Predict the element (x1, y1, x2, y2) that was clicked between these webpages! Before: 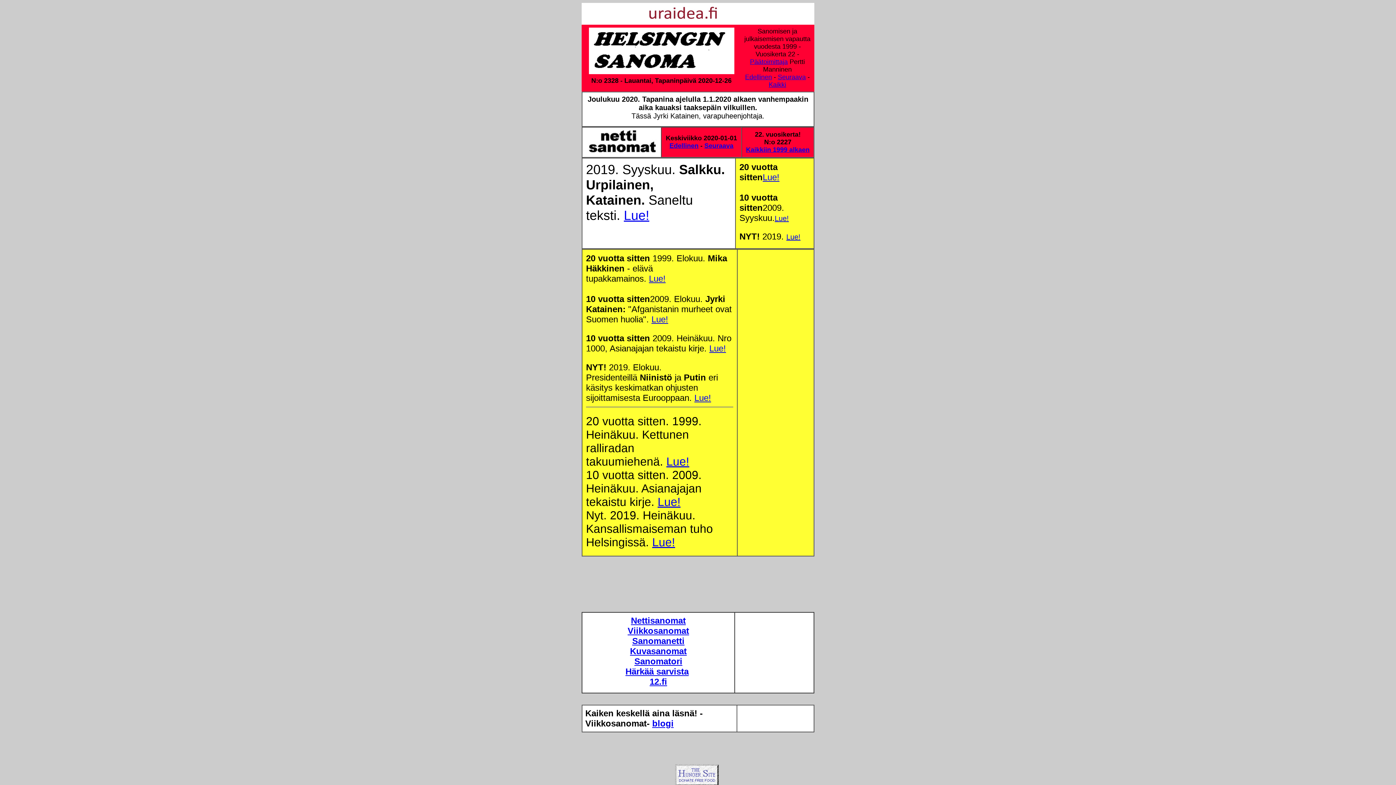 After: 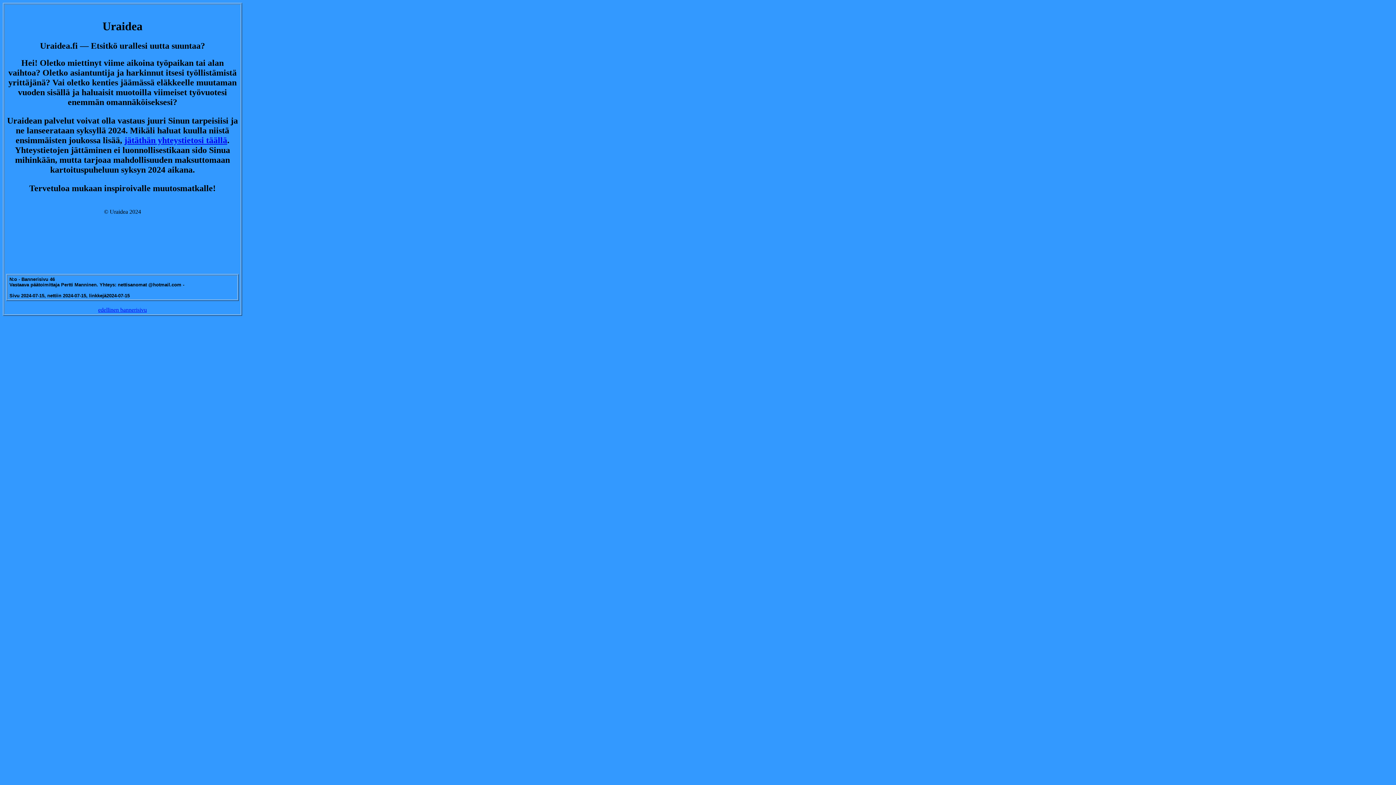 Action: bbox: (581, 16, 814, 26)